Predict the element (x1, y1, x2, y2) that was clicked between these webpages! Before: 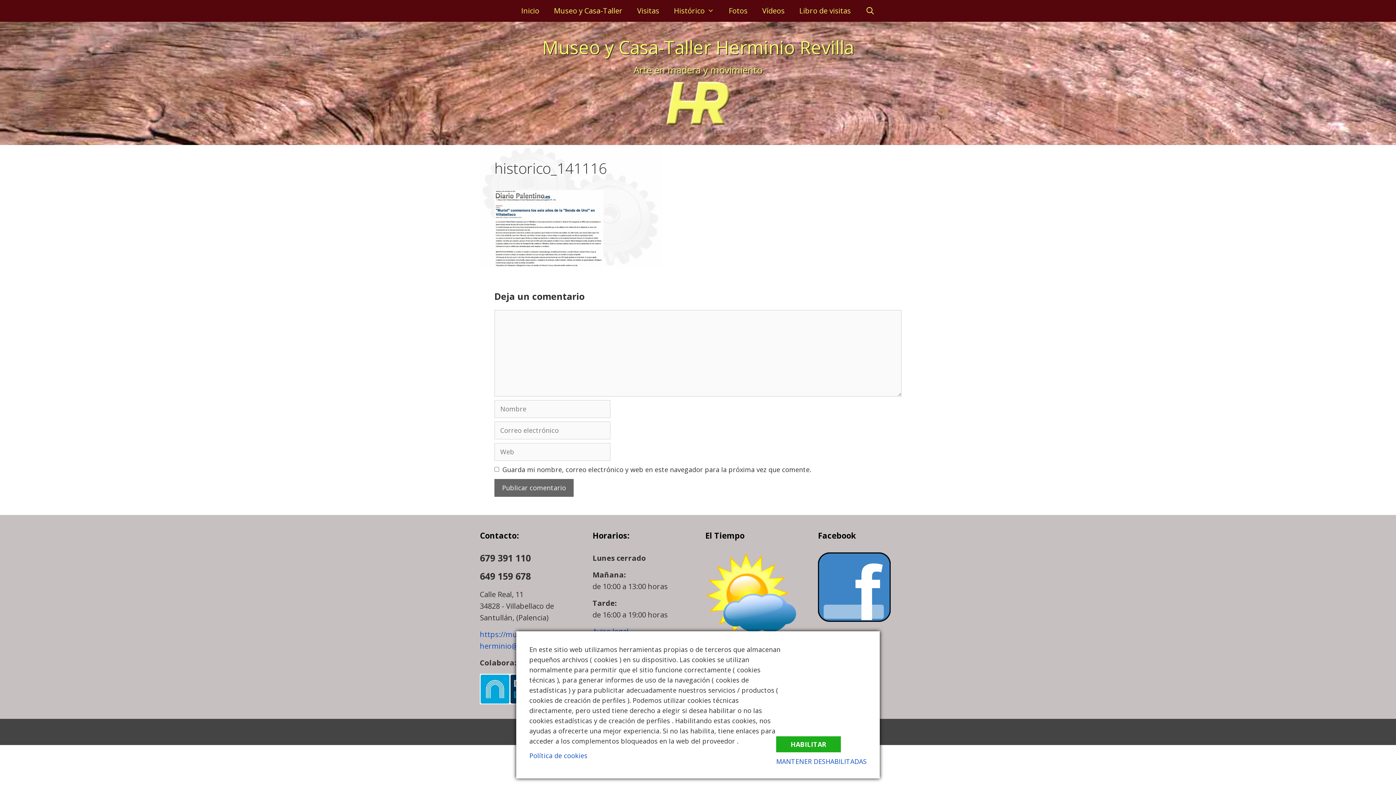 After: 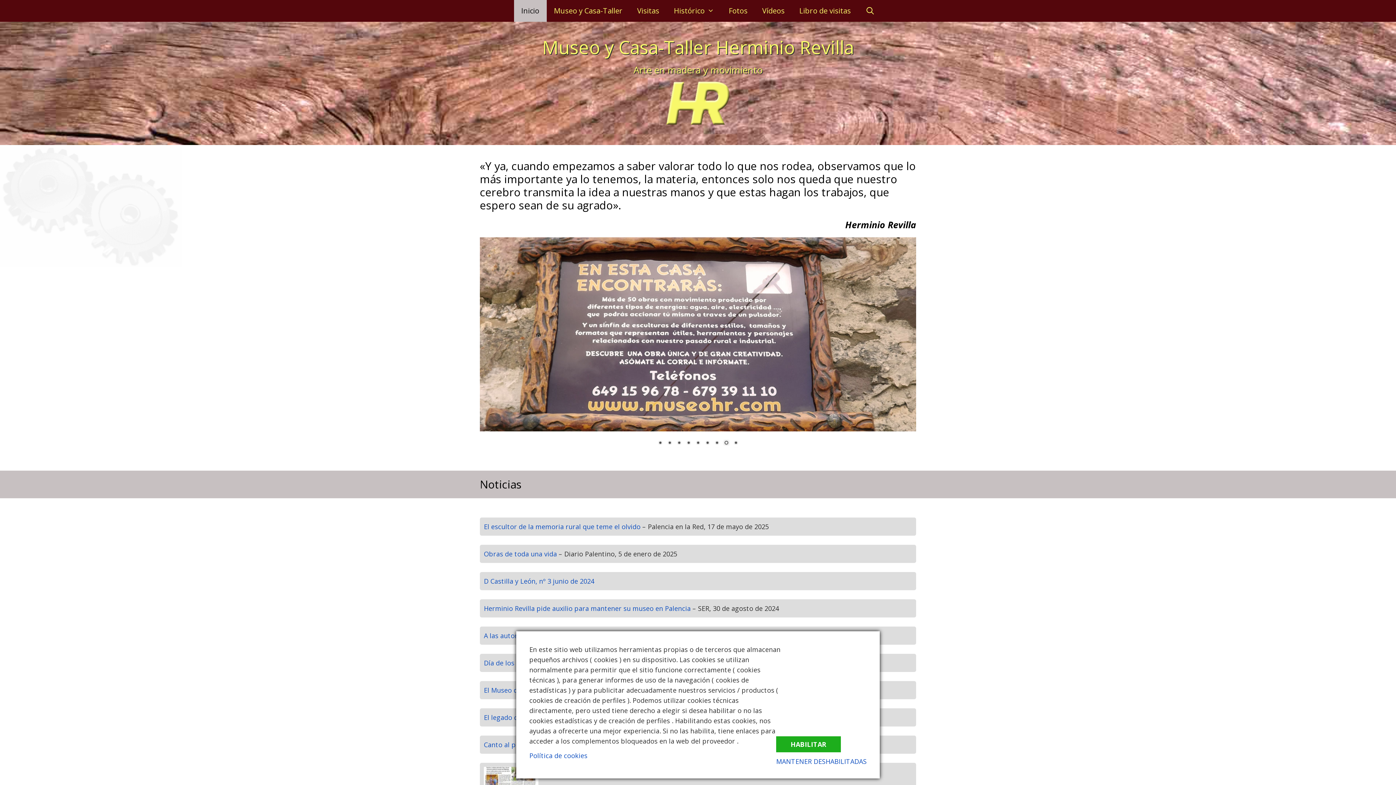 Action: bbox: (514, 0, 546, 21) label: Inicio